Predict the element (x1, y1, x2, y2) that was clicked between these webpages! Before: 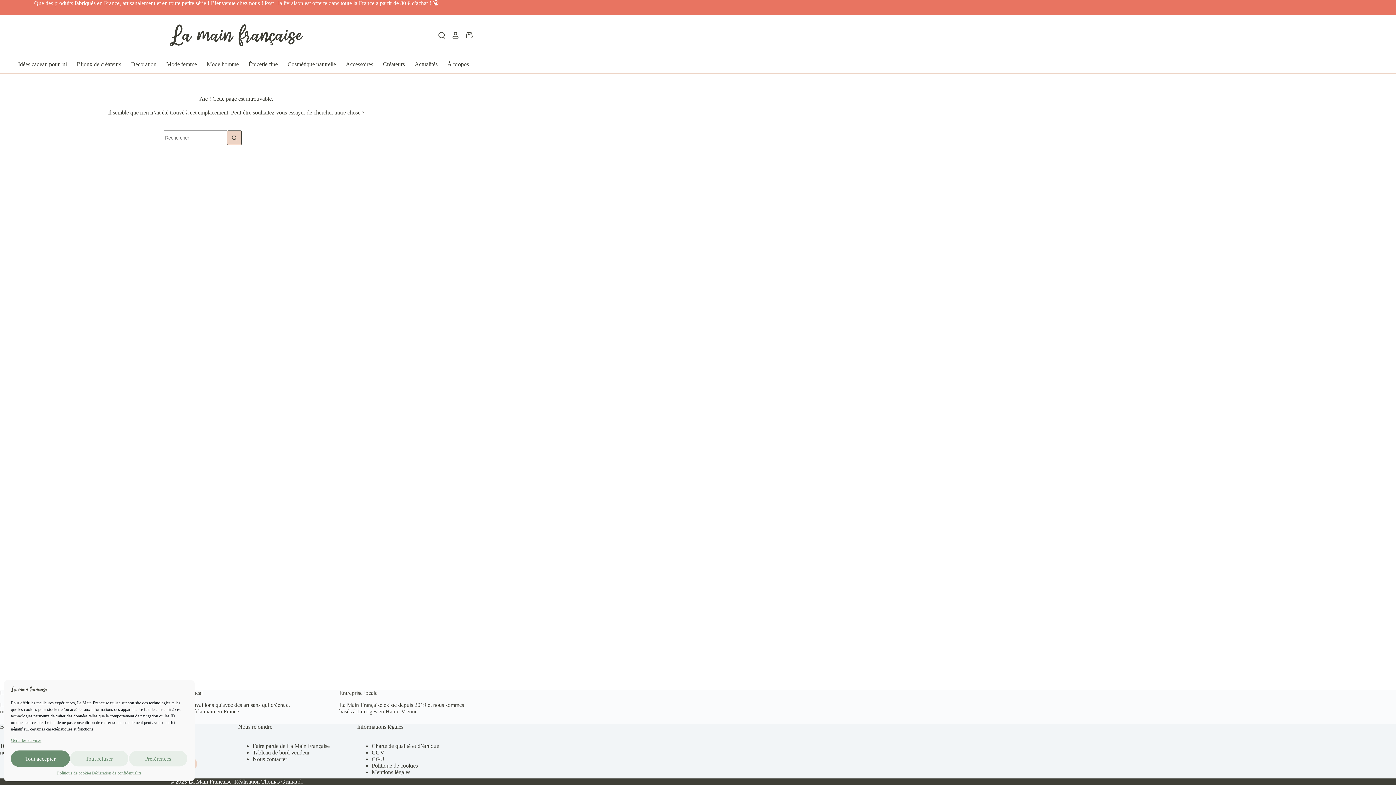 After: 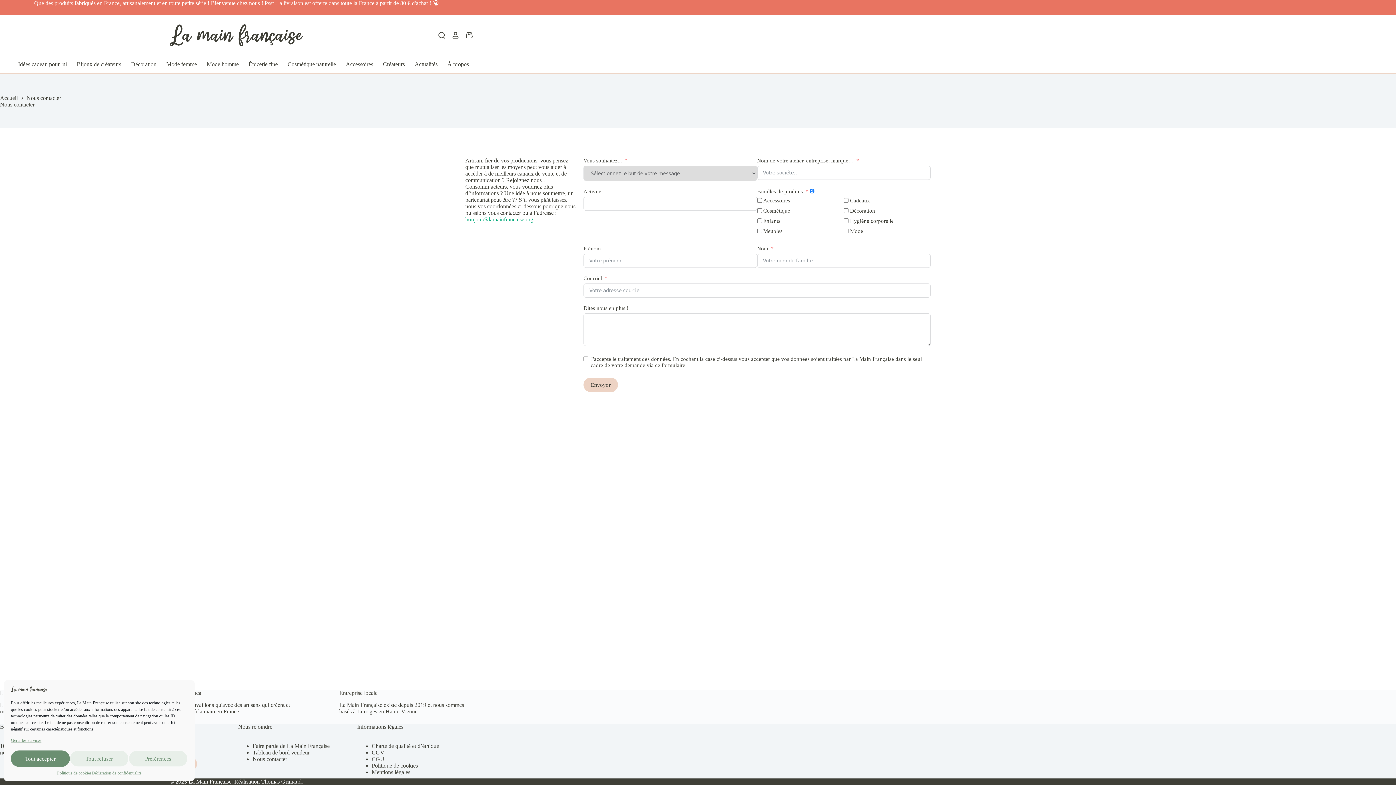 Action: bbox: (252, 756, 287, 762) label: Nous contacter